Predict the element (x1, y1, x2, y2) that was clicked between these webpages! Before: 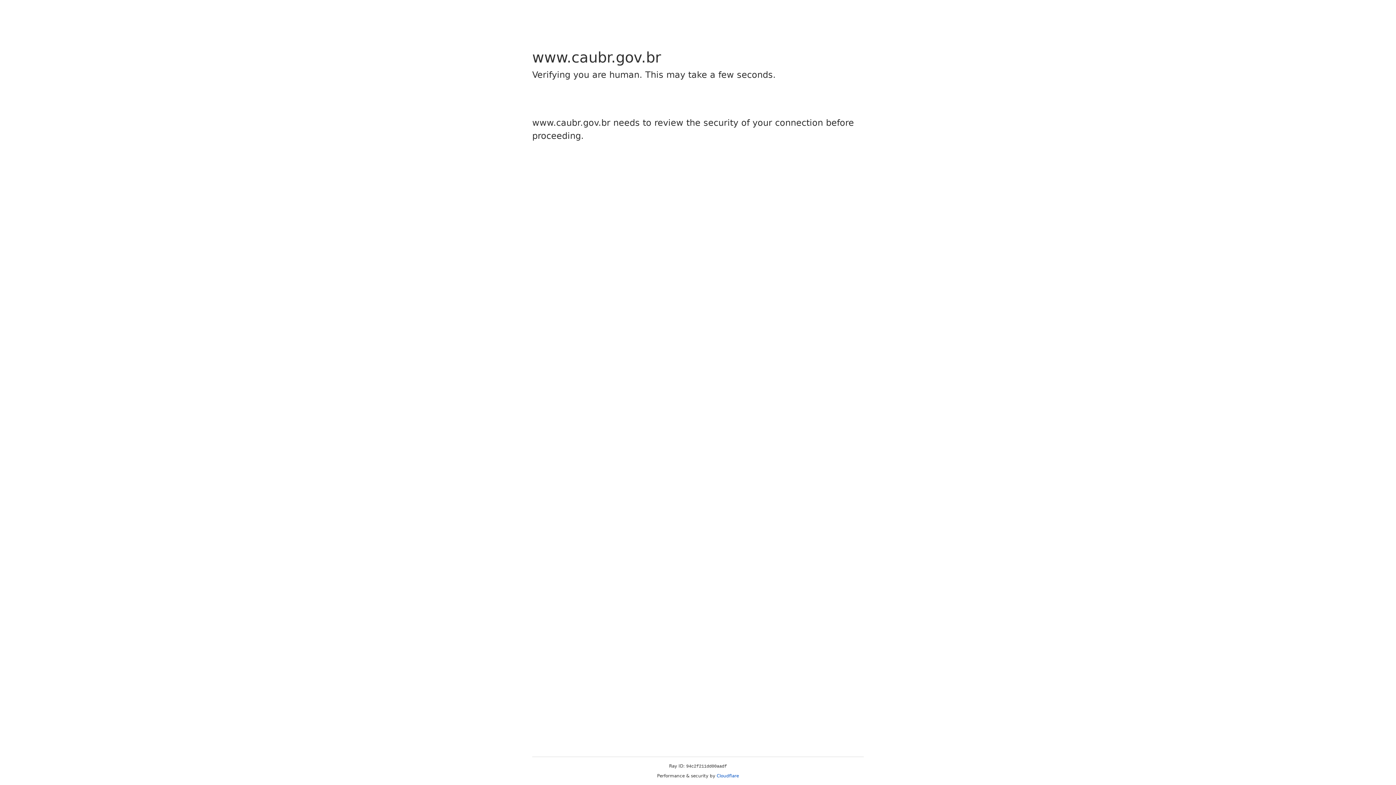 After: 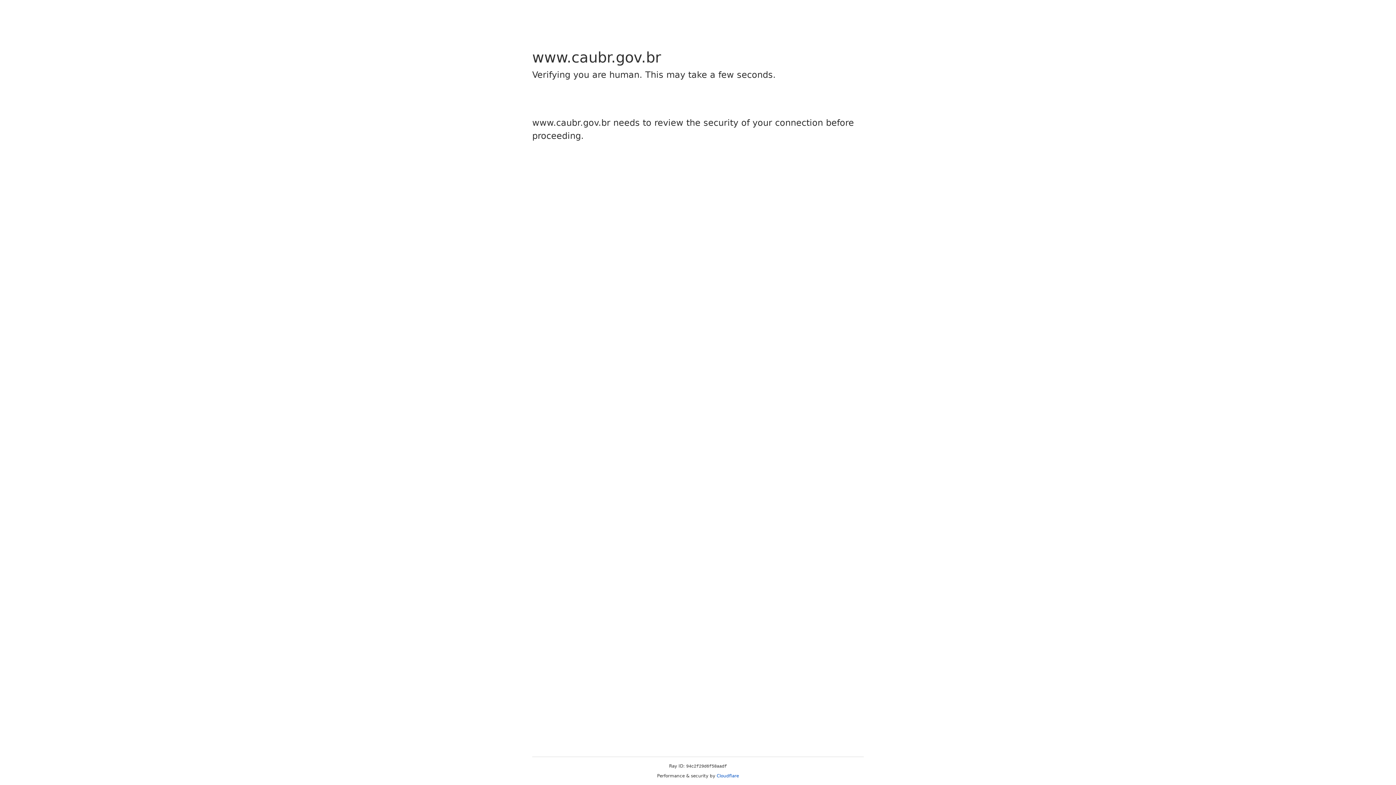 Action: label: Cloudflare bbox: (716, 773, 739, 778)